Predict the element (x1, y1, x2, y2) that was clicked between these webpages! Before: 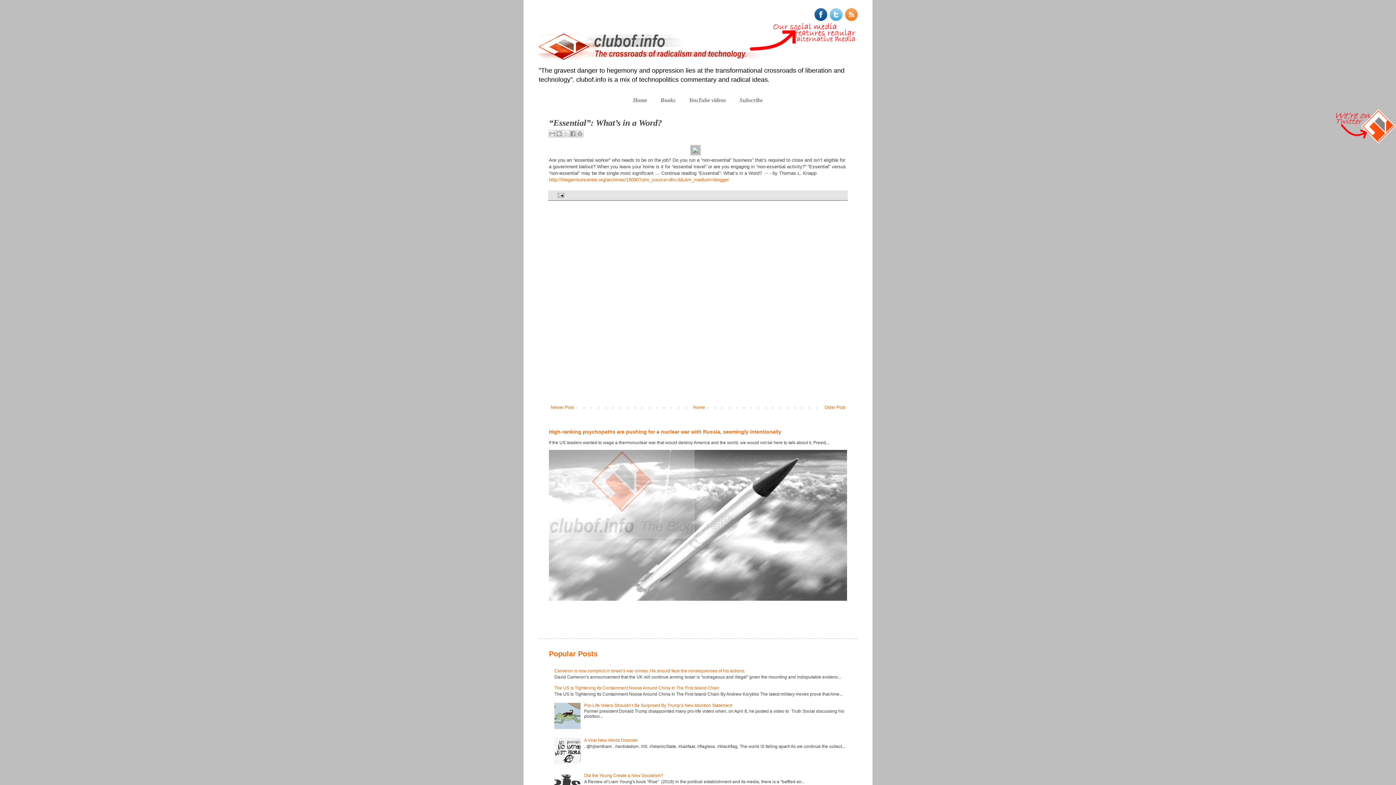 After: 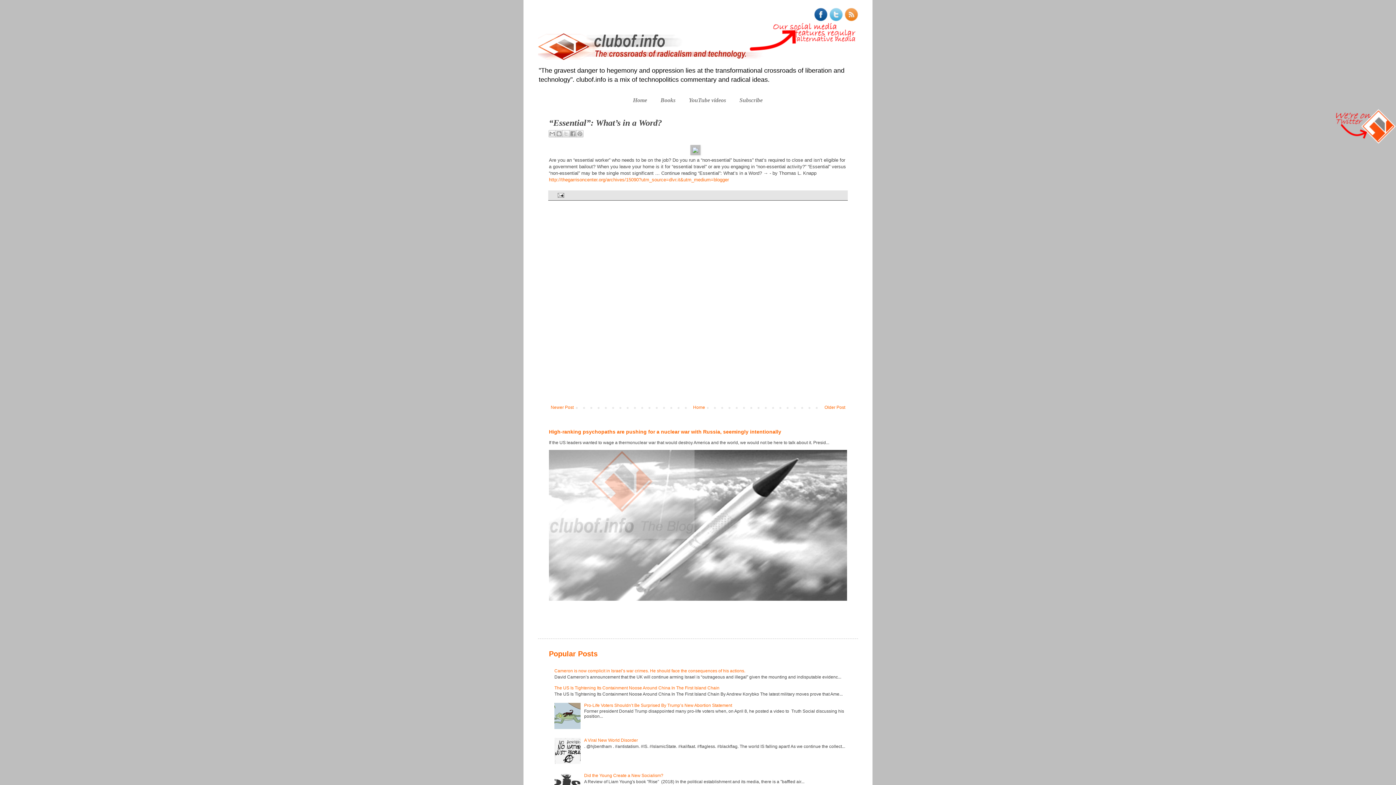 Action: bbox: (1335, 140, 1396, 145)